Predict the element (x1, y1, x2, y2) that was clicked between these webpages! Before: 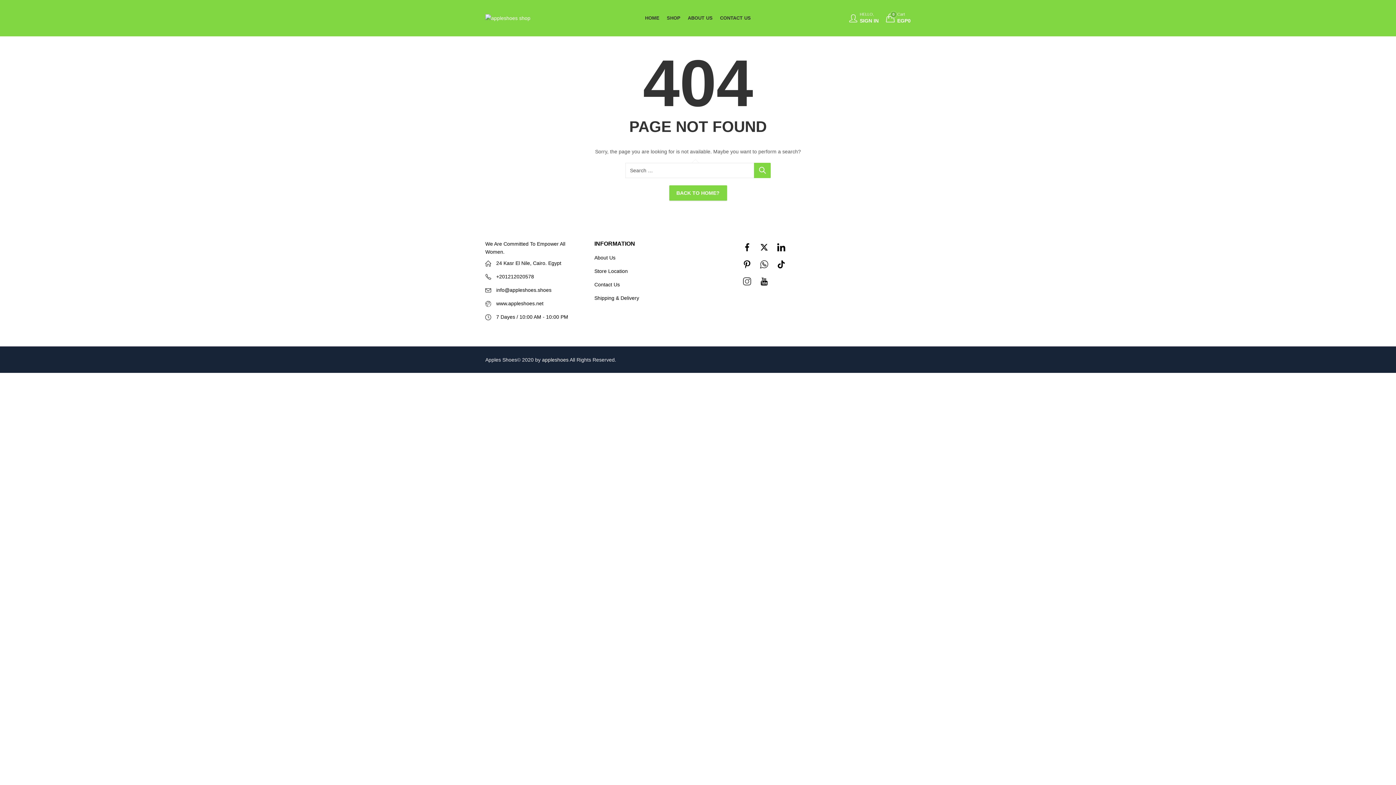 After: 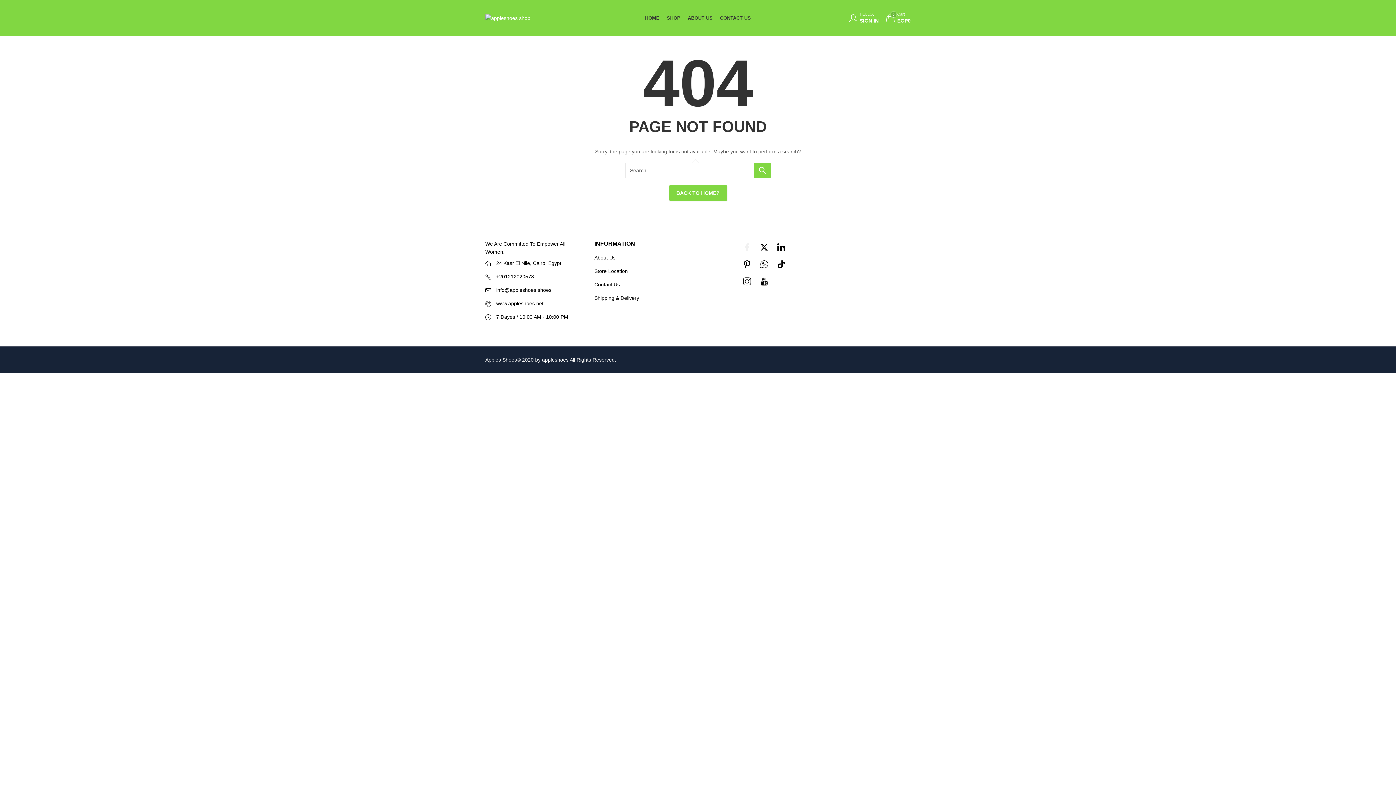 Action: bbox: (740, 240, 754, 254)